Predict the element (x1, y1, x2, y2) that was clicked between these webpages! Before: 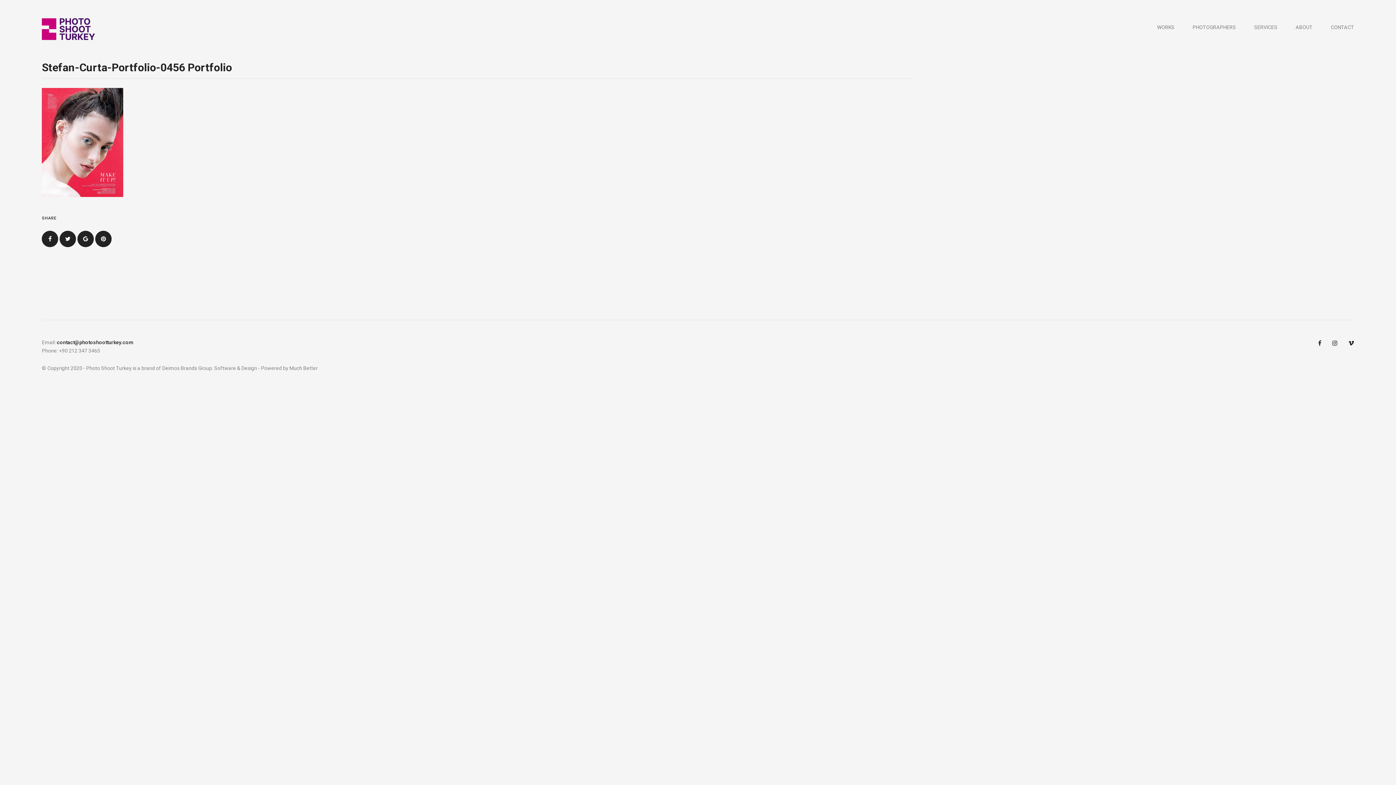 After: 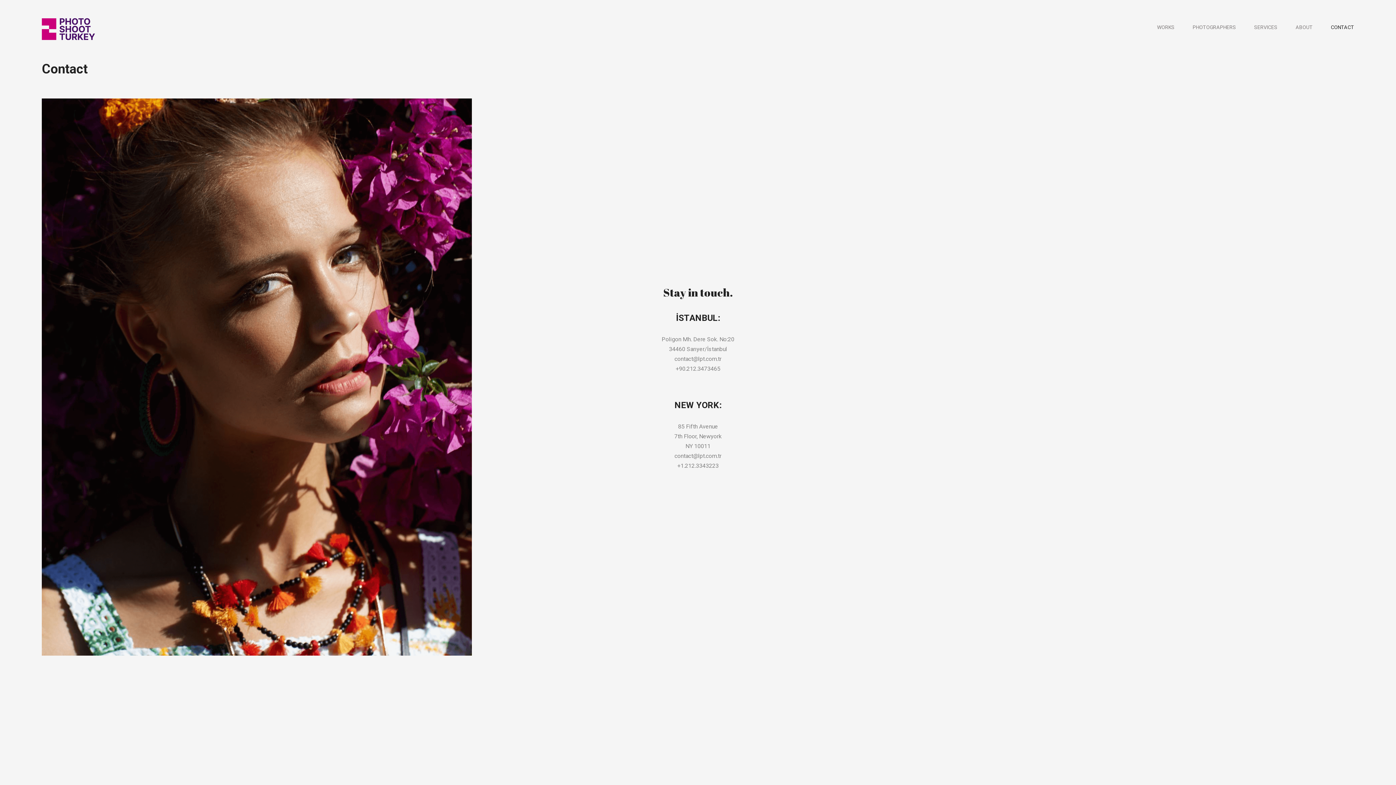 Action: label: CONTACT bbox: (1331, 24, 1354, 30)